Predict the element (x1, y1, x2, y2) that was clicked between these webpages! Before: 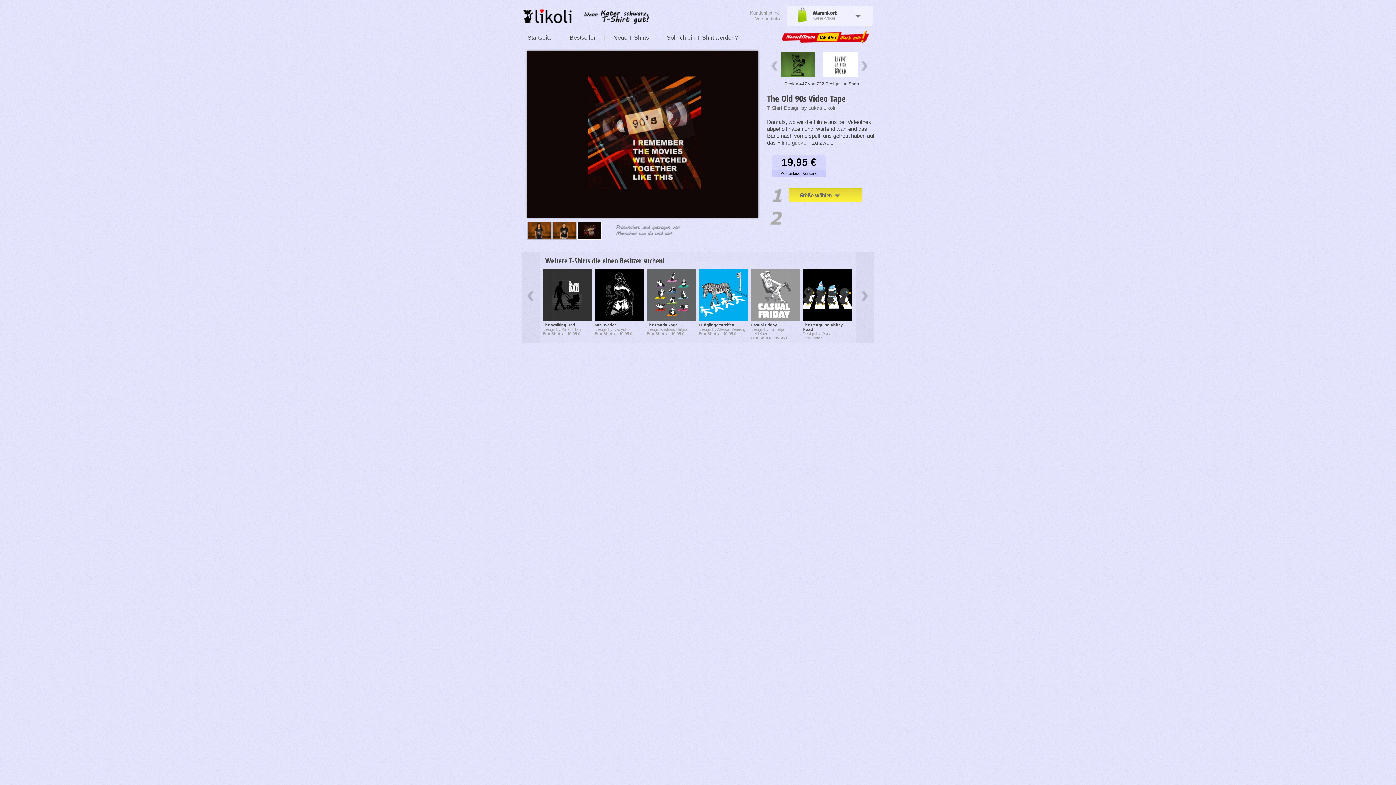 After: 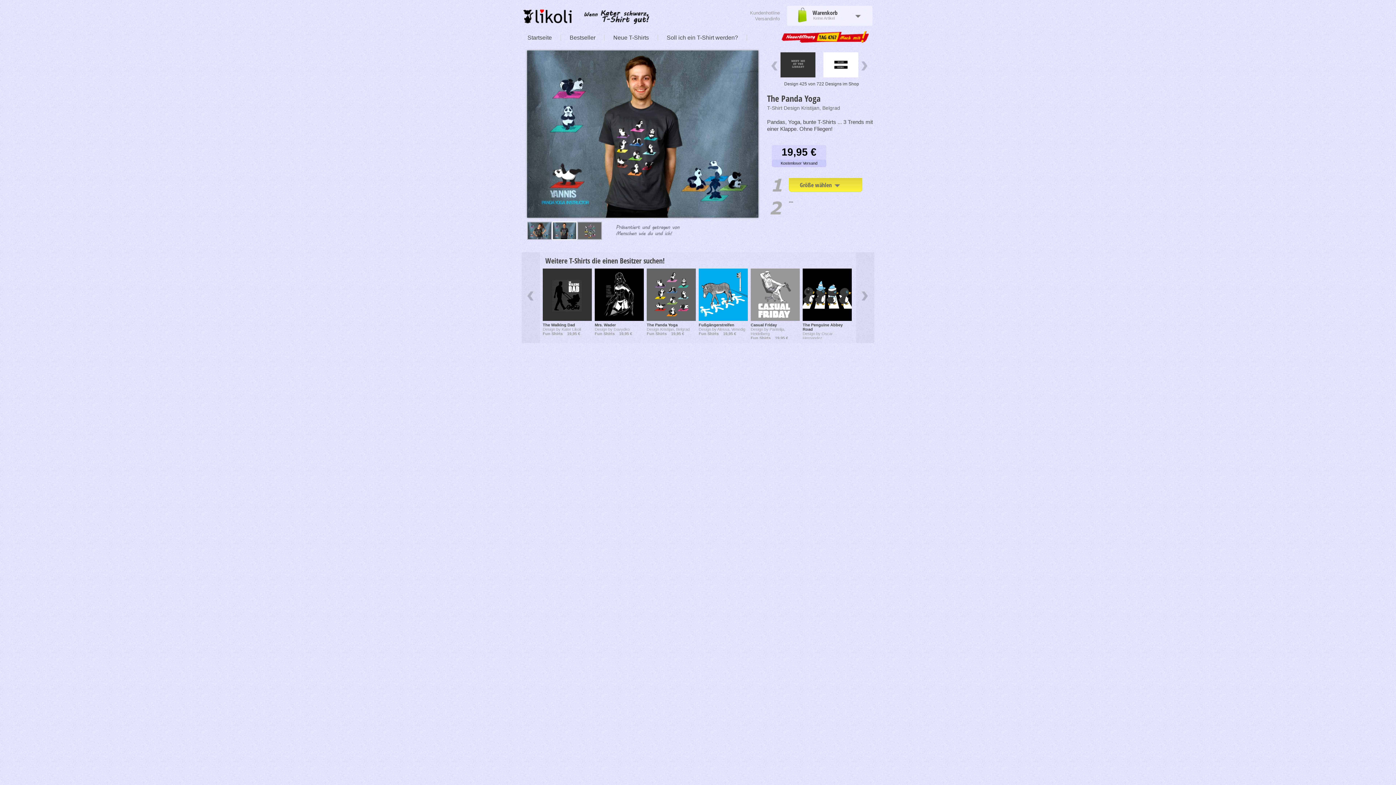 Action: bbox: (646, 268, 696, 341) label: The Panda Yoga
Design Kristijan, Belgrad
Fun Shirts    19,95 €